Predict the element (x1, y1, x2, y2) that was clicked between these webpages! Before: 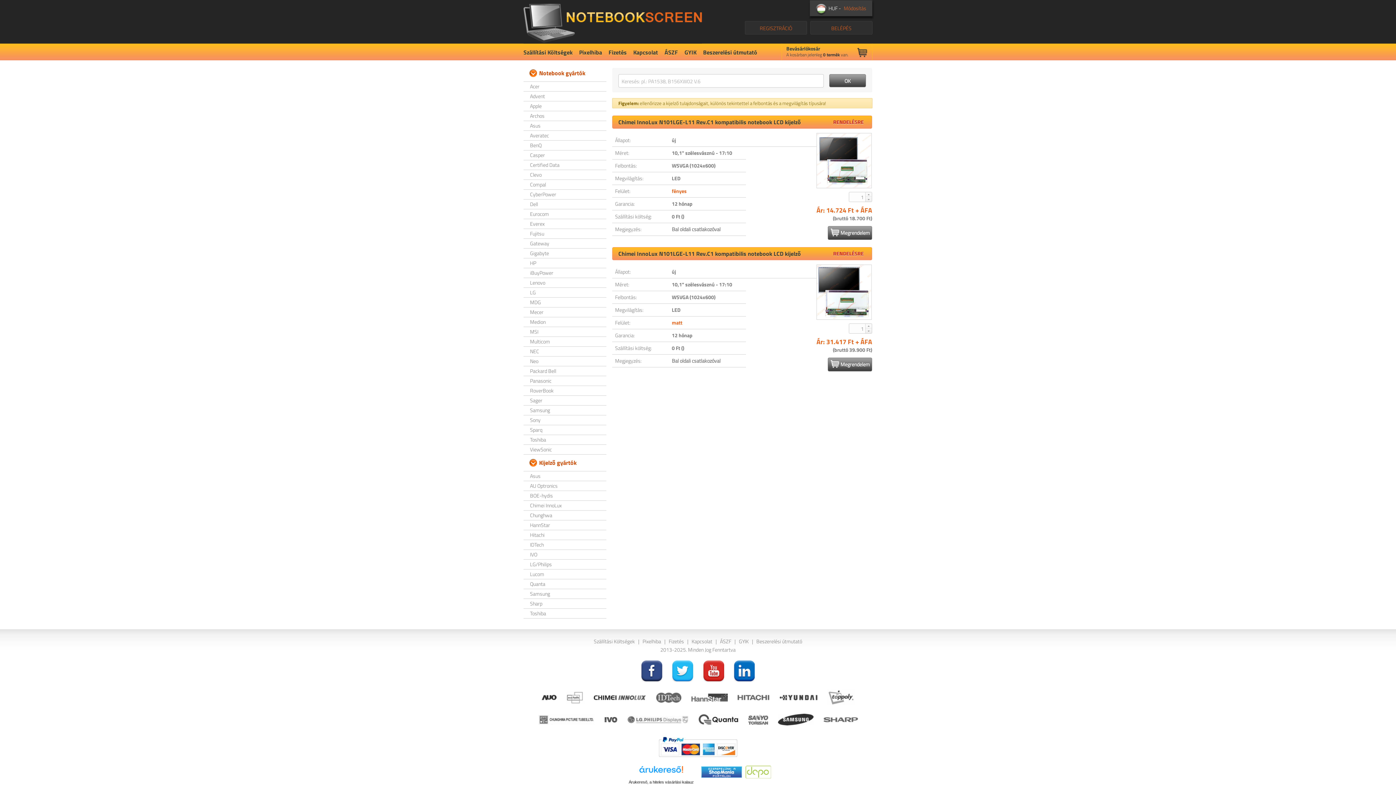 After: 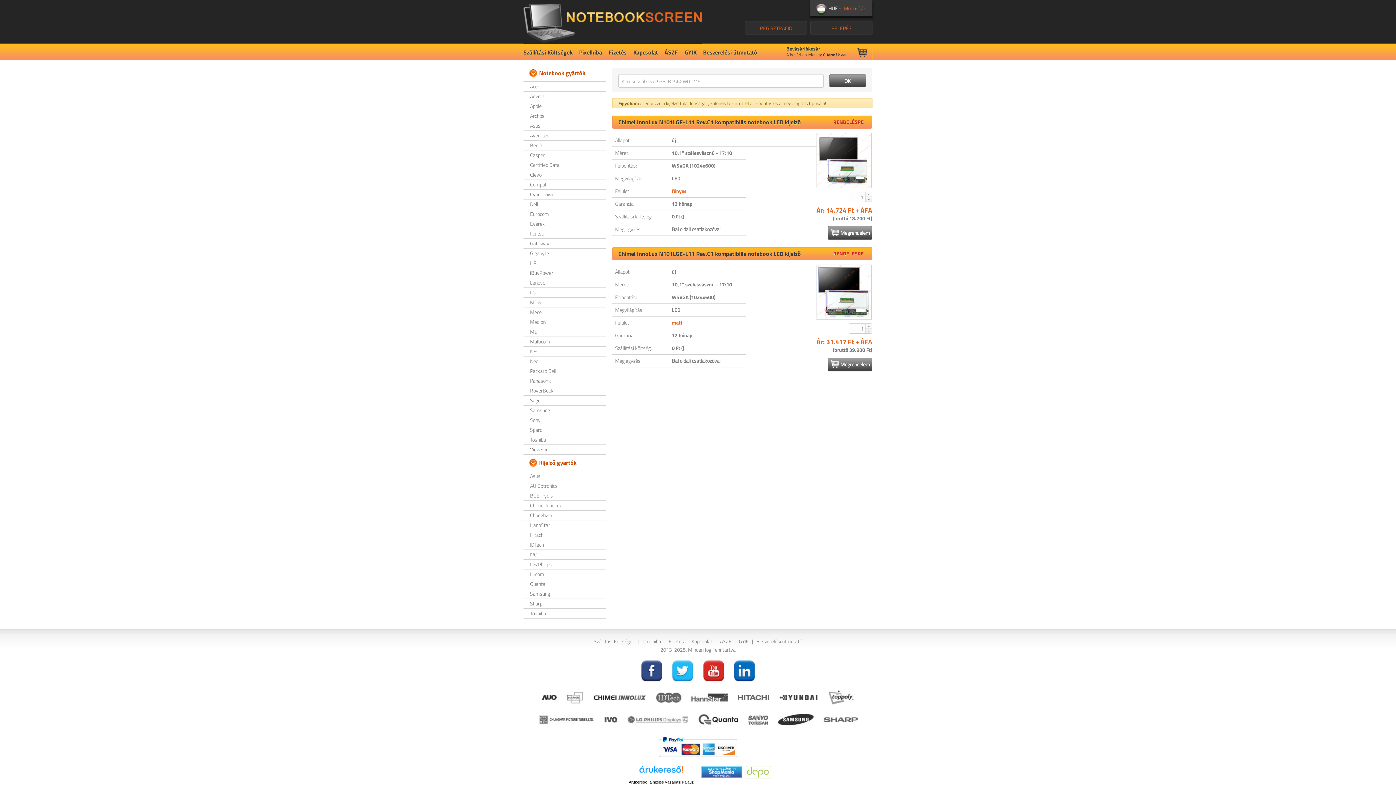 Action: bbox: (729, 666, 759, 674)